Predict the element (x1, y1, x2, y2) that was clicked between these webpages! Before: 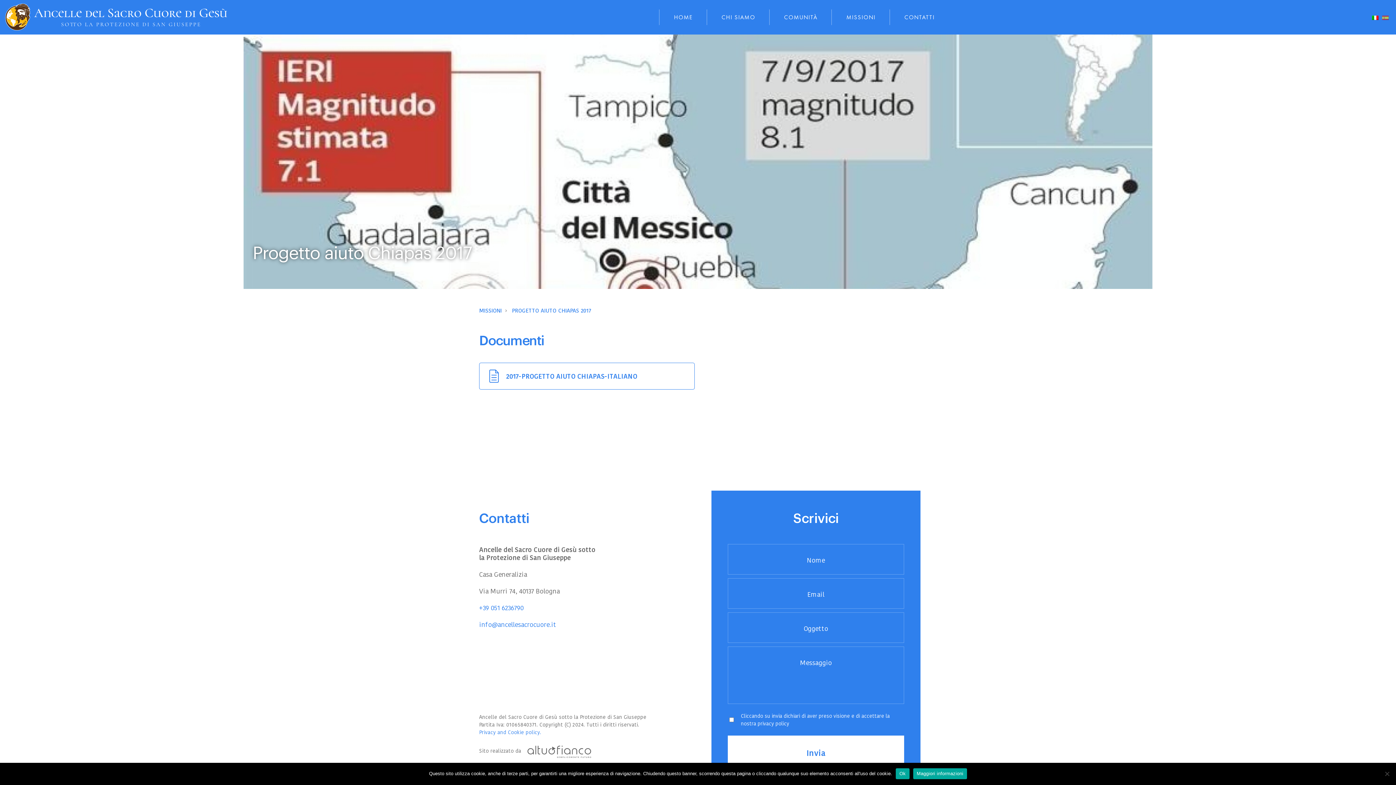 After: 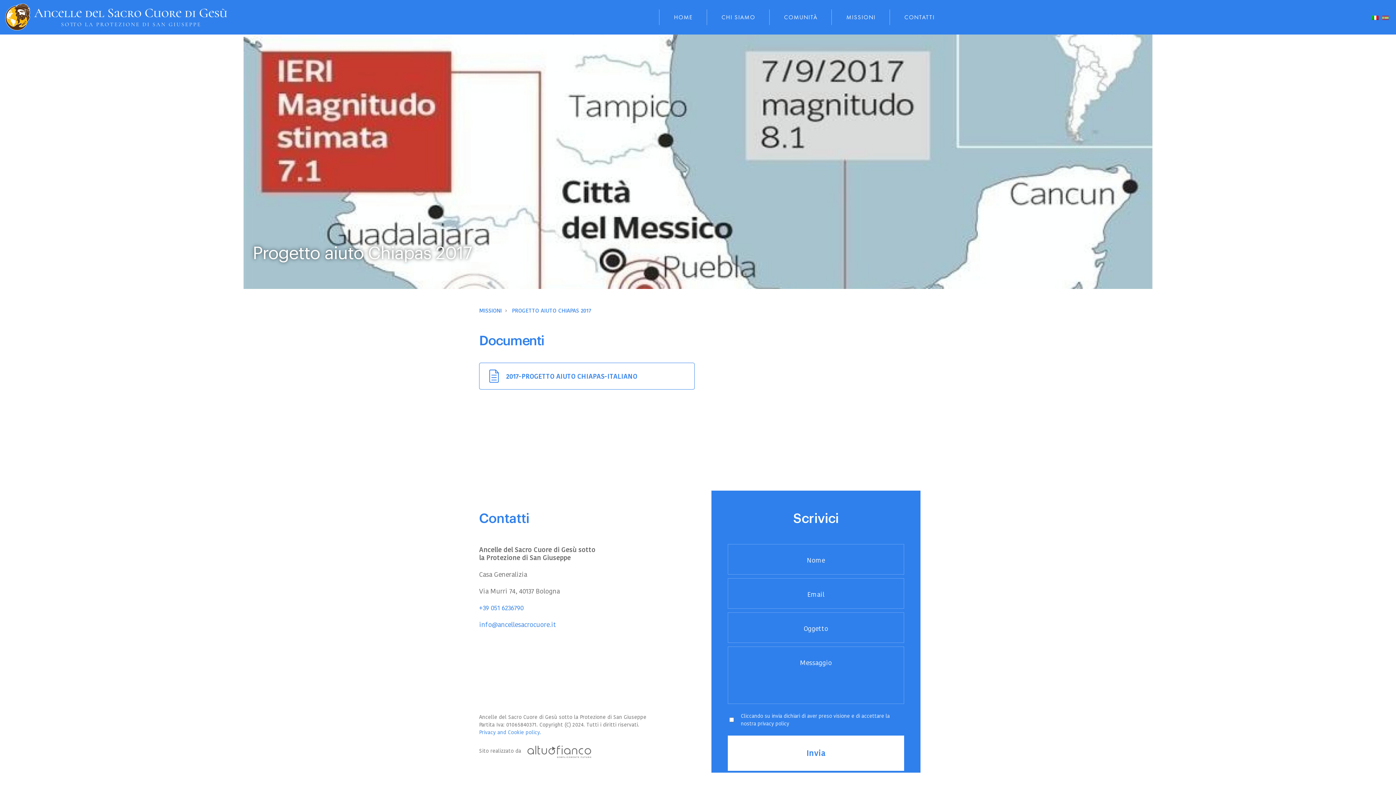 Action: bbox: (521, 745, 591, 757)